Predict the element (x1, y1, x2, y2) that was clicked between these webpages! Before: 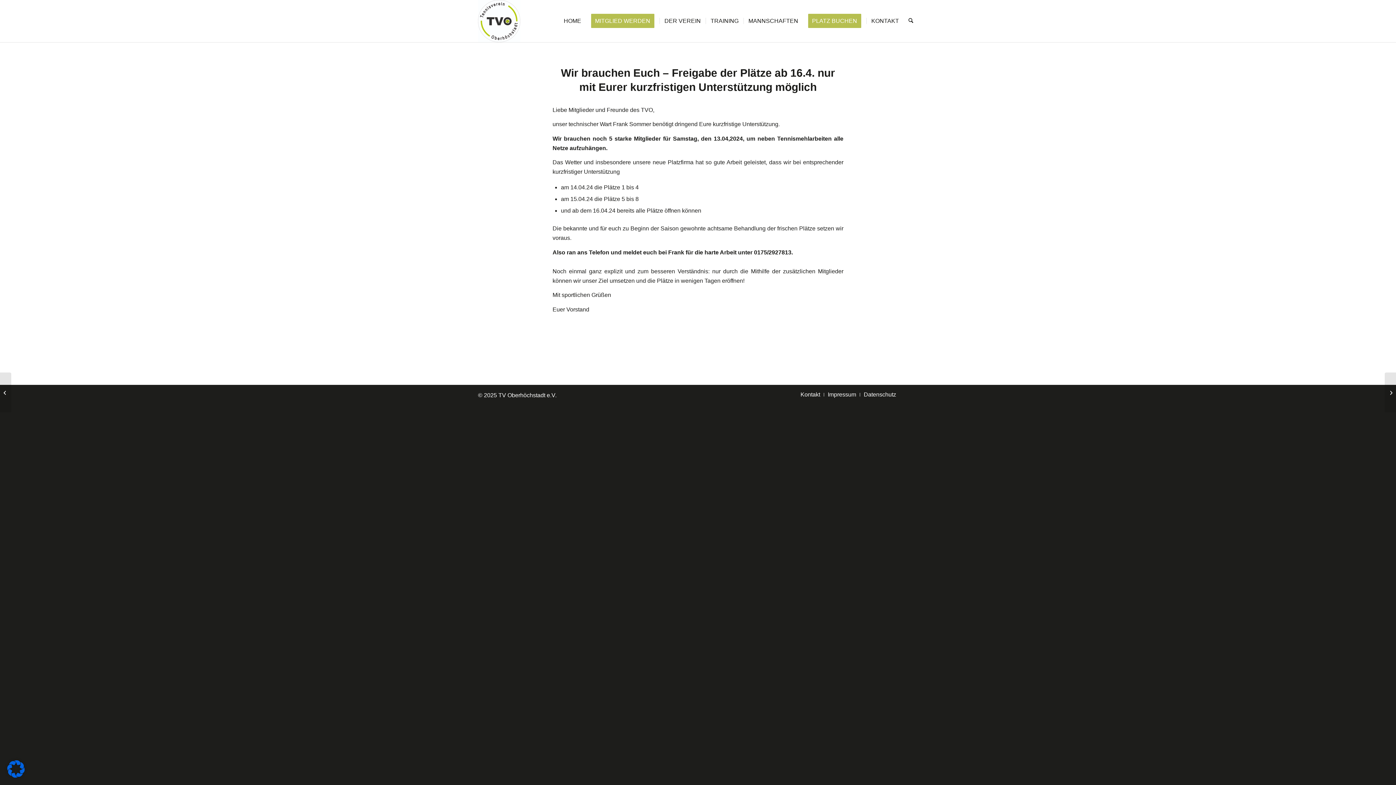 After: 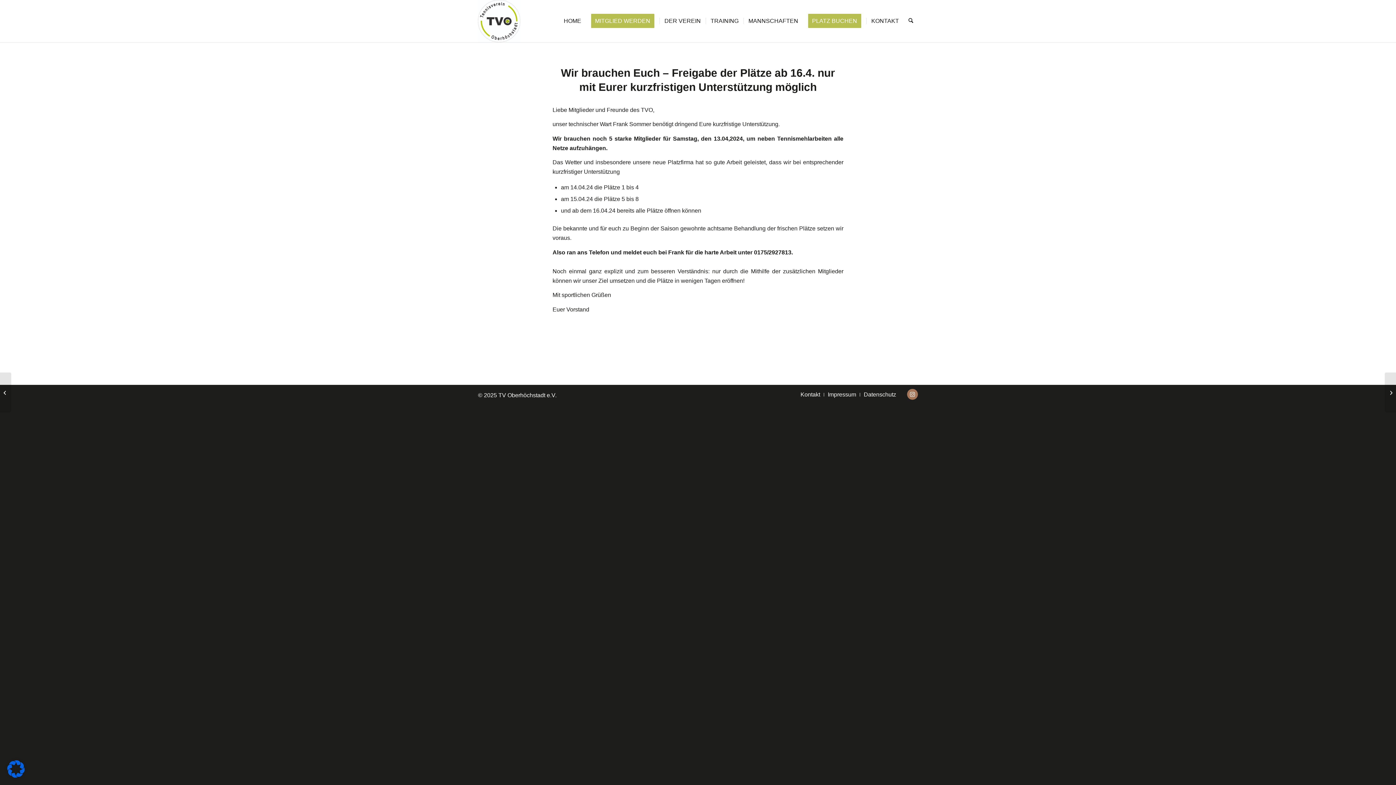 Action: bbox: (907, 389, 918, 400) label: Link zu Instagram